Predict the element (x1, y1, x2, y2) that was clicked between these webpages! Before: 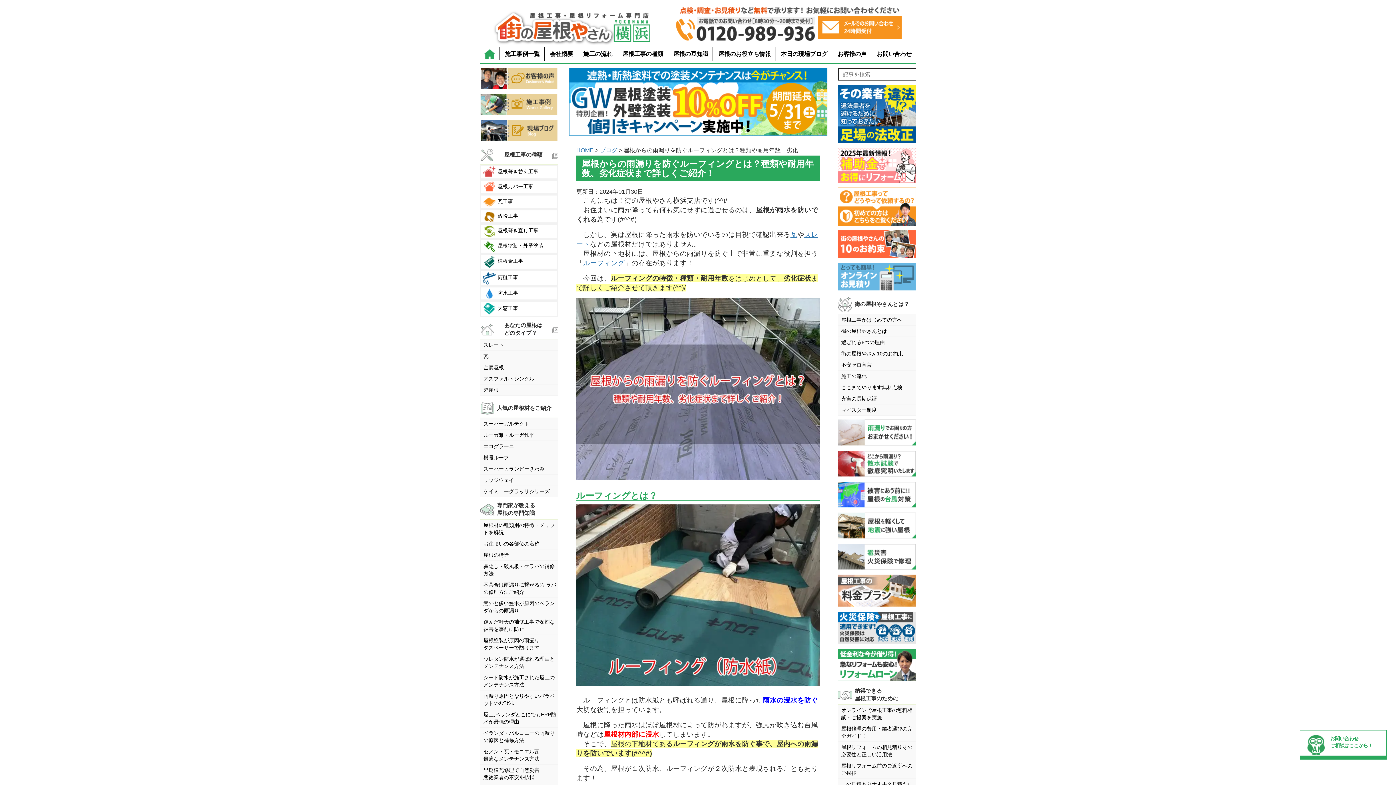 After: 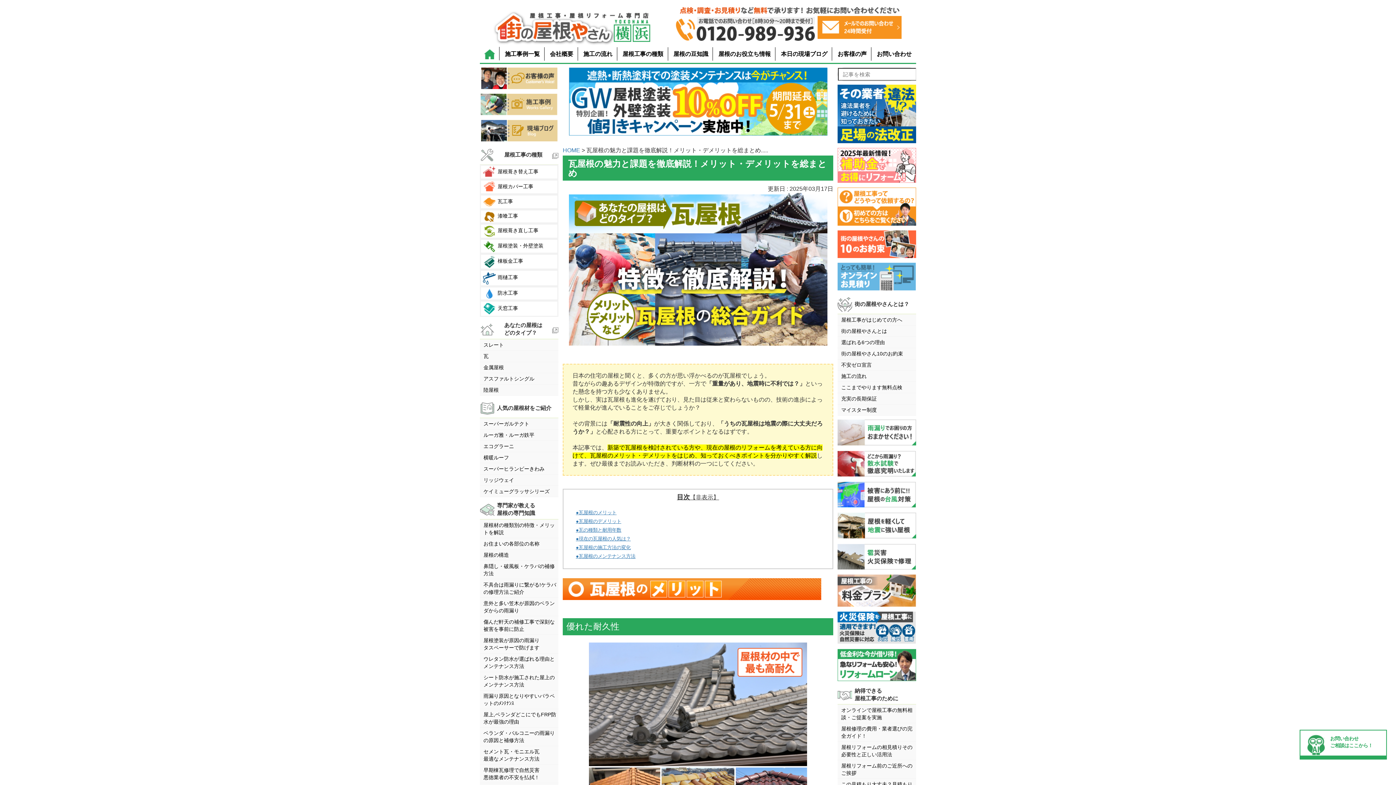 Action: label: 瓦 bbox: (483, 352, 558, 359)